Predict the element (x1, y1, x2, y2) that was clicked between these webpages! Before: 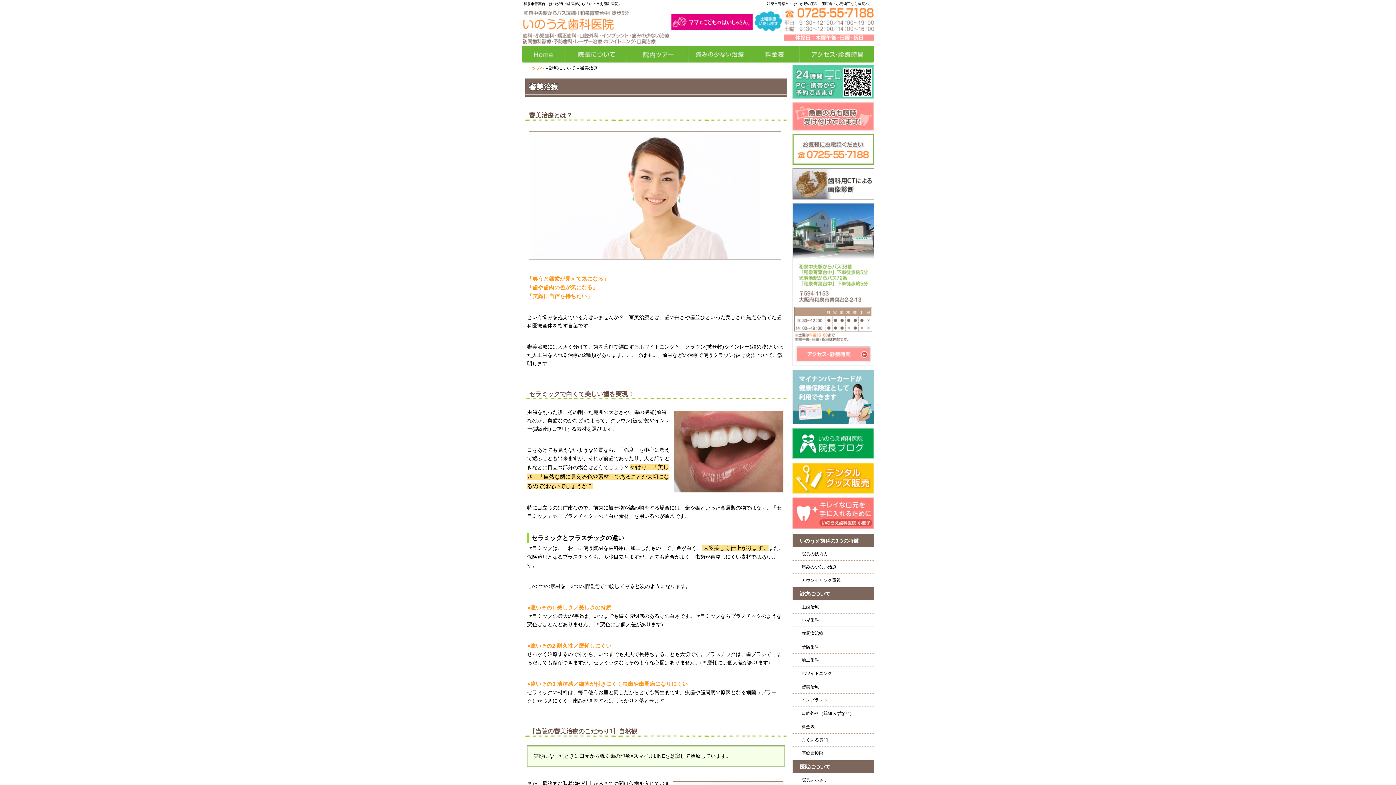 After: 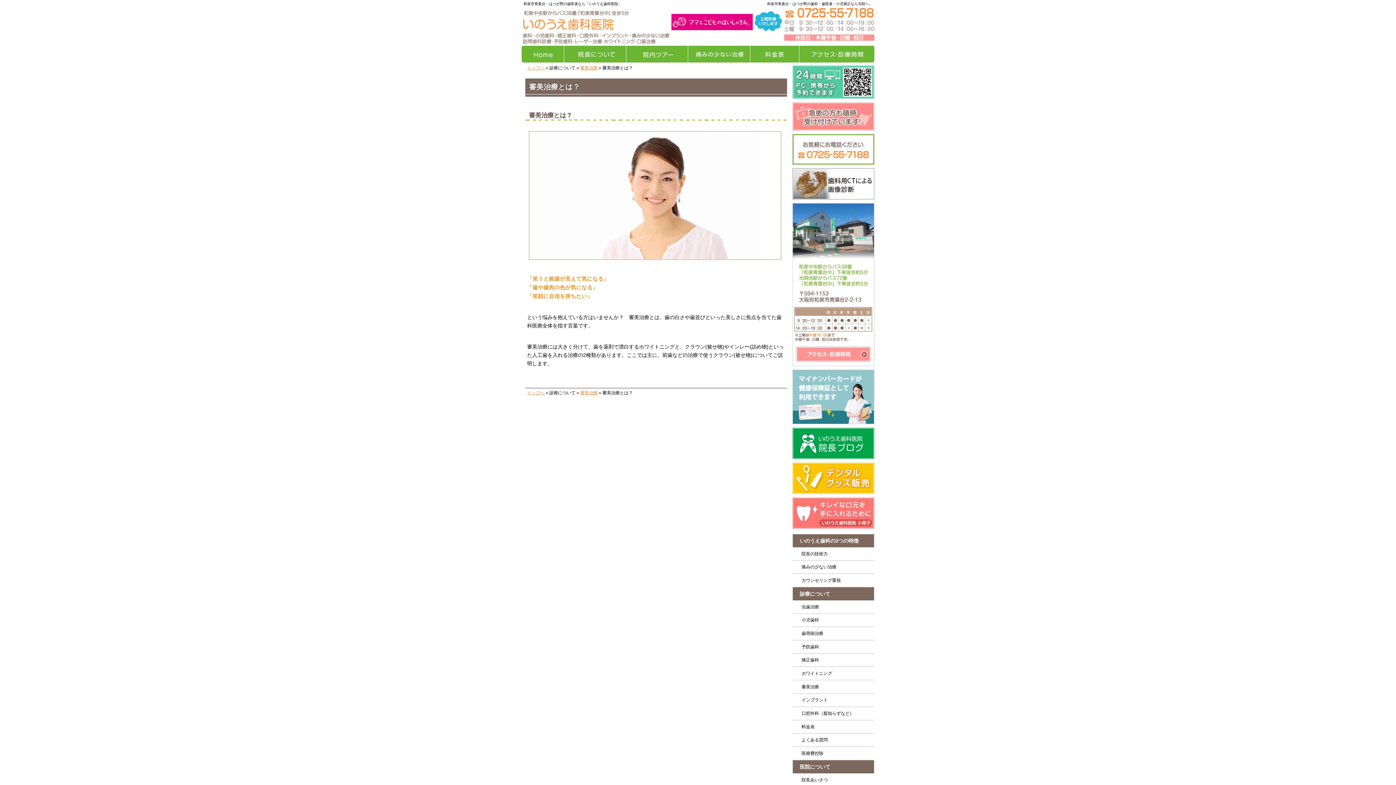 Action: bbox: (529, 112, 572, 118) label: 審美治療とは？